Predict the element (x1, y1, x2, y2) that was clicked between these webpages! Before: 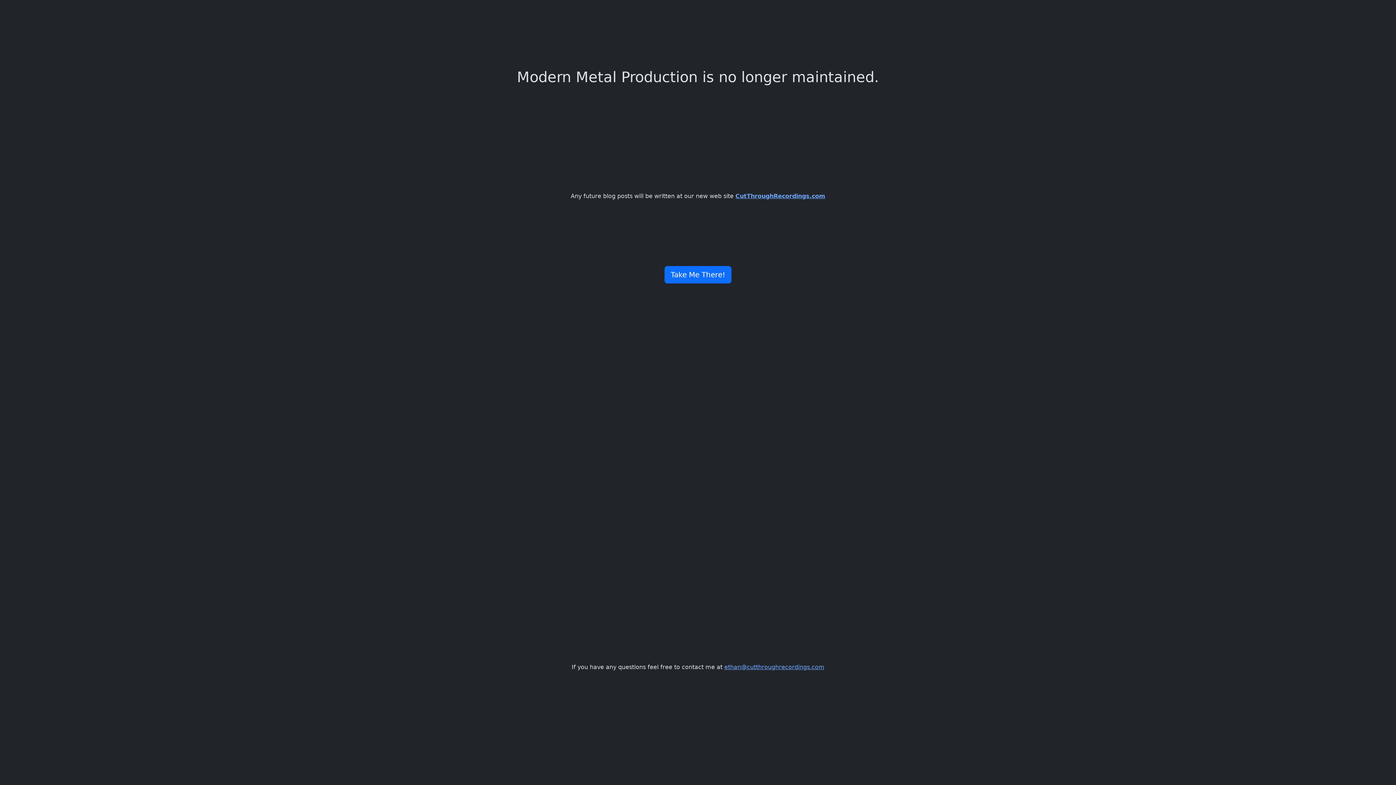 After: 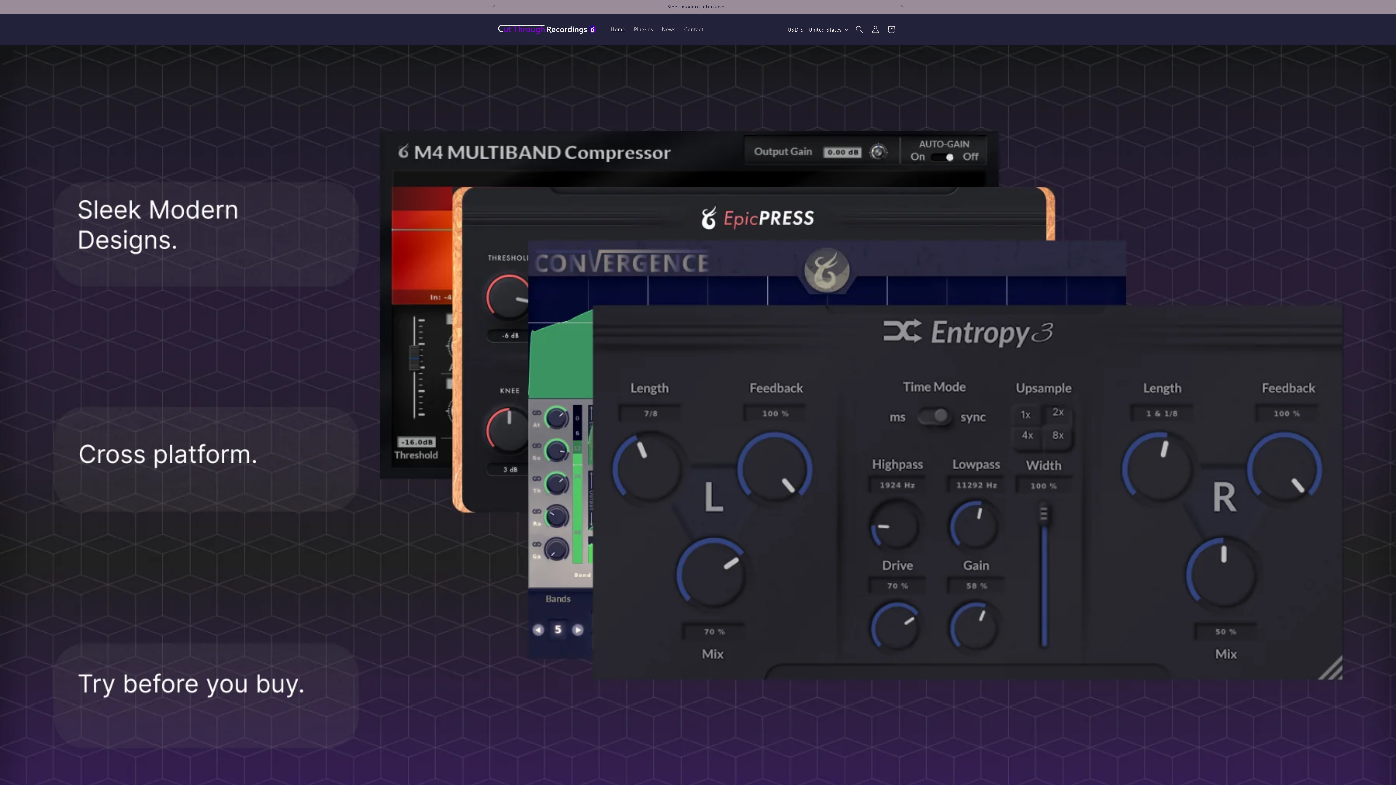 Action: bbox: (735, 192, 825, 199) label: CutThroughRecordings.com